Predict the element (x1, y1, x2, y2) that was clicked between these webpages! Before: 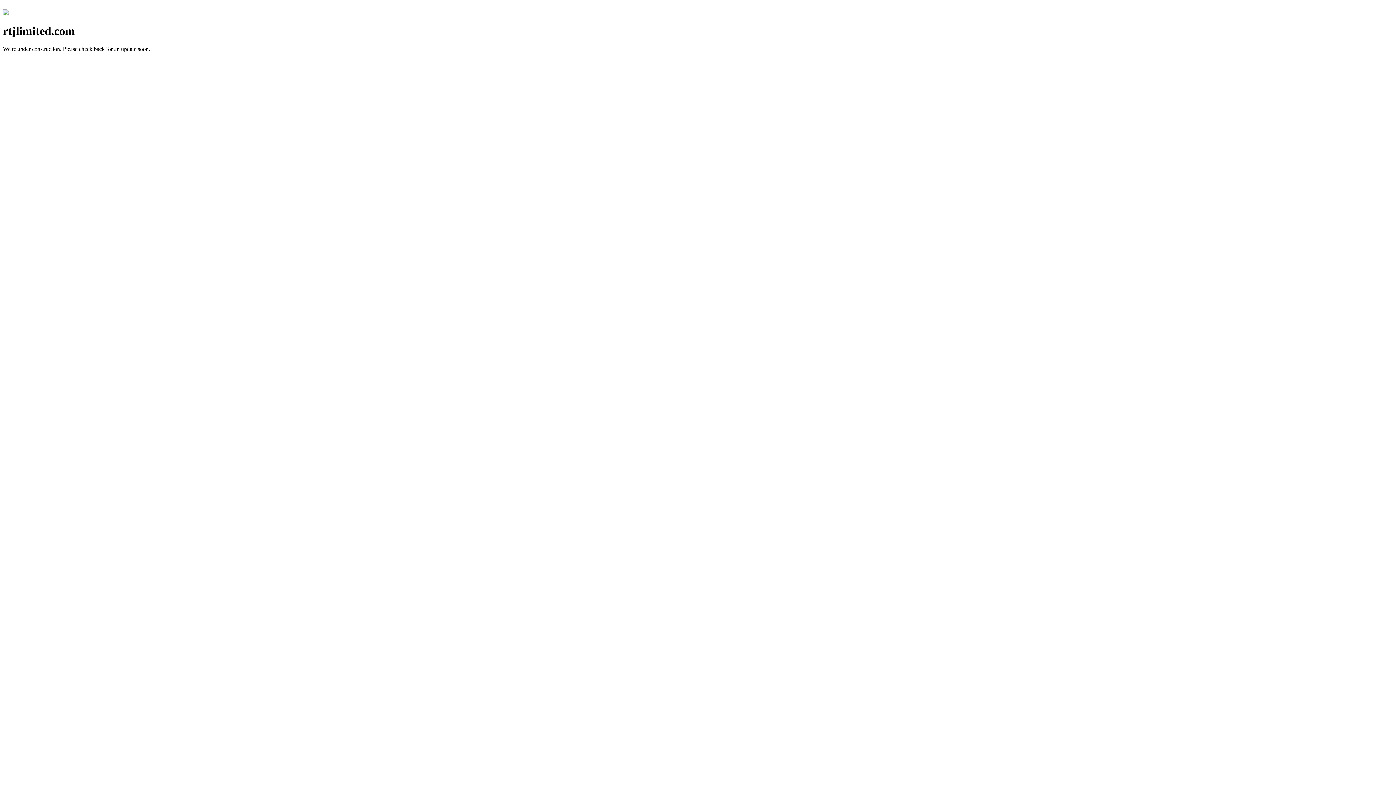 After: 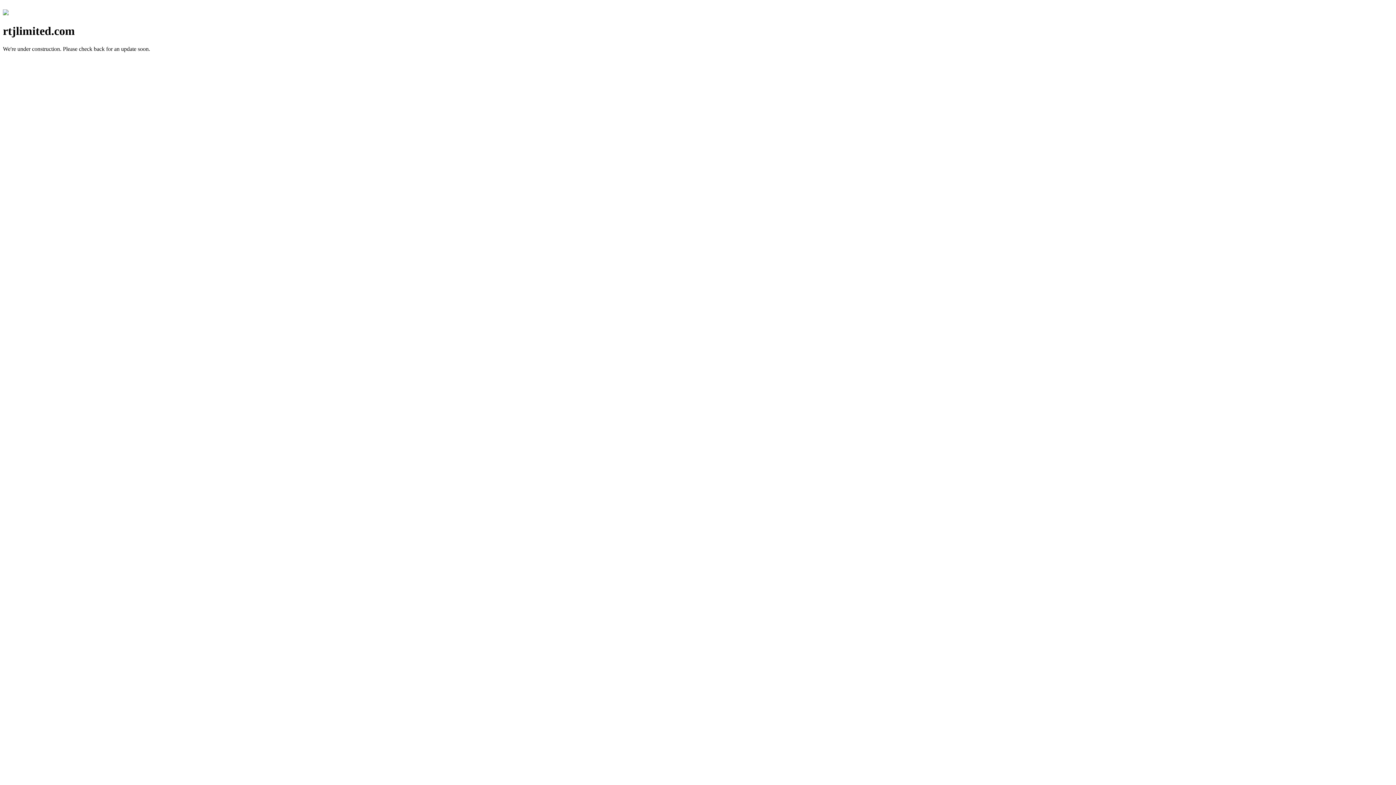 Action: bbox: (2, 10, 8, 16)